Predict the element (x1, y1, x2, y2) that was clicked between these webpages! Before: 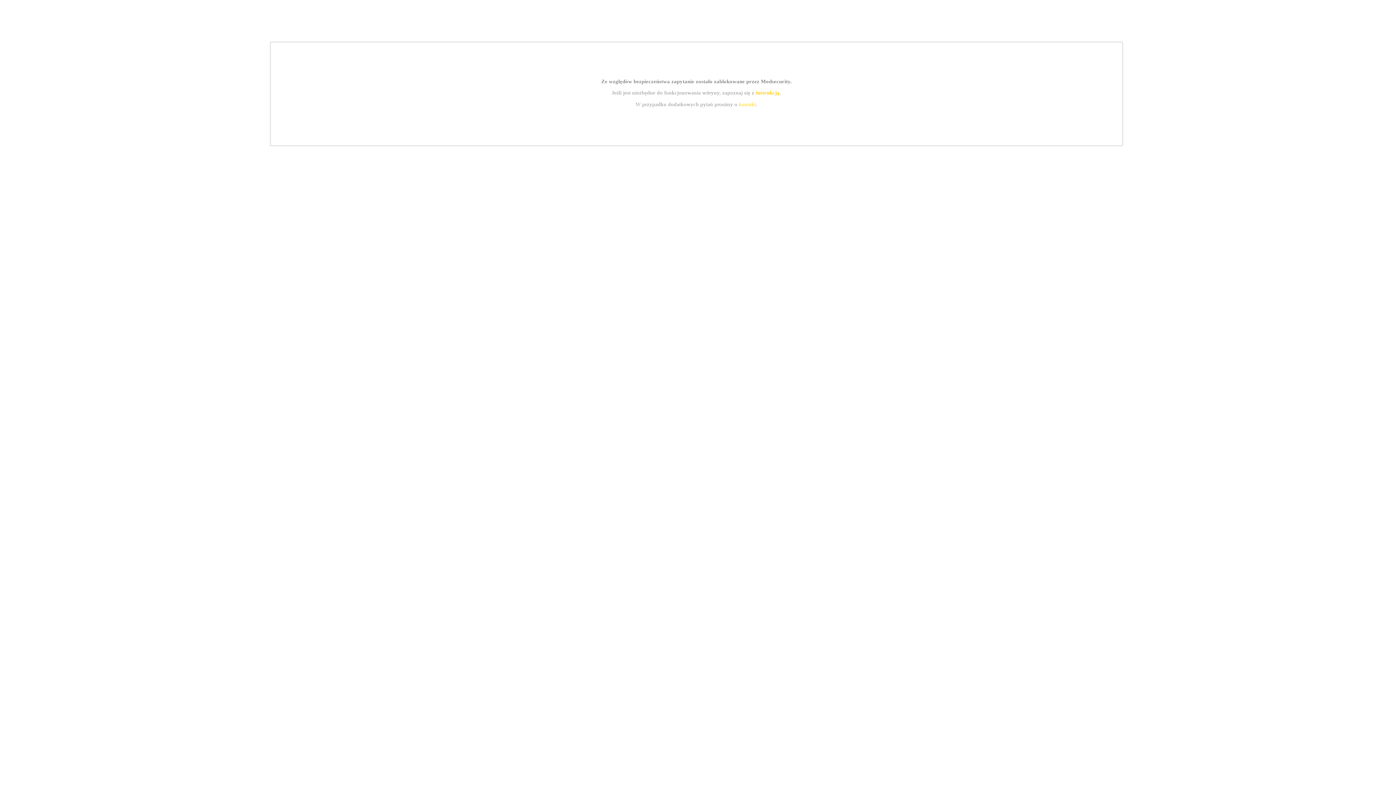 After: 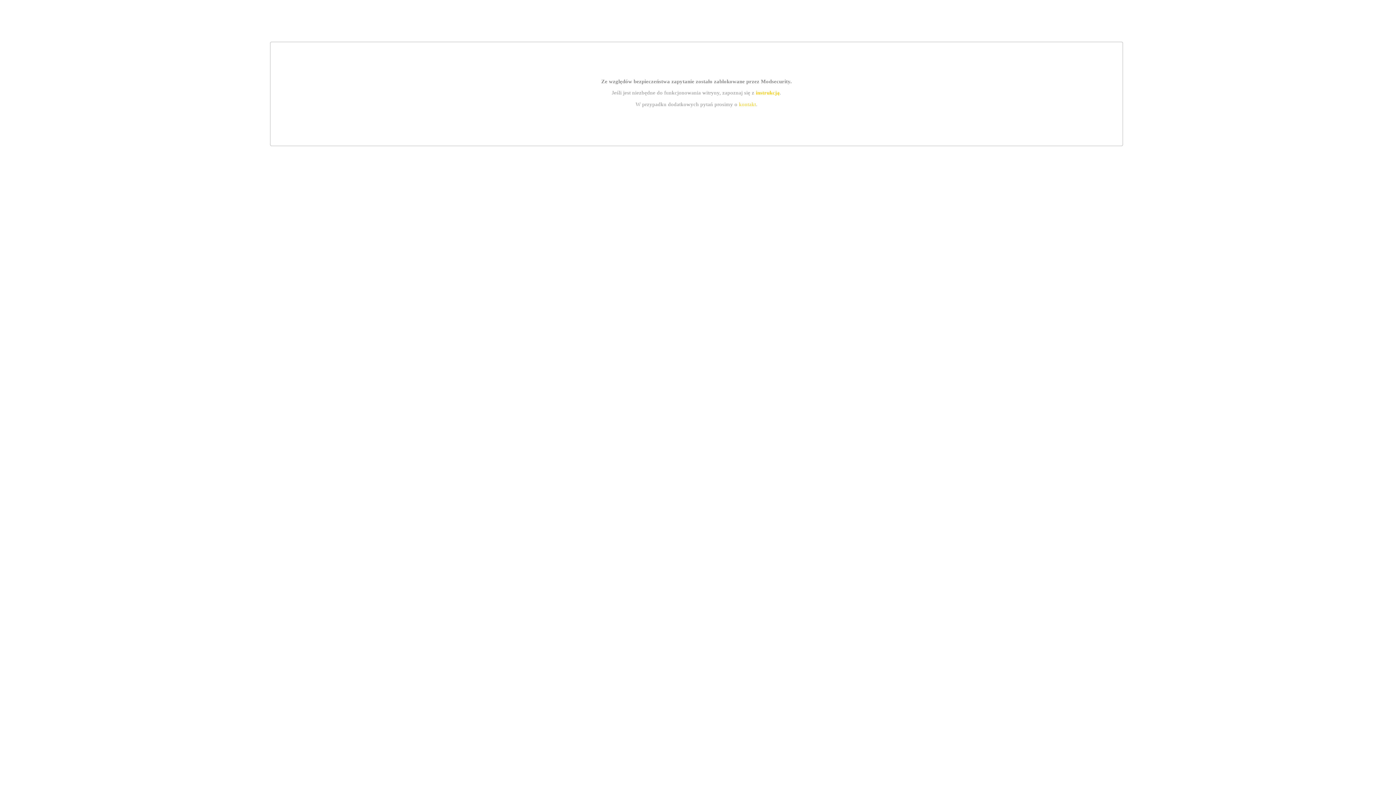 Action: bbox: (739, 101, 756, 107) label: kontakt